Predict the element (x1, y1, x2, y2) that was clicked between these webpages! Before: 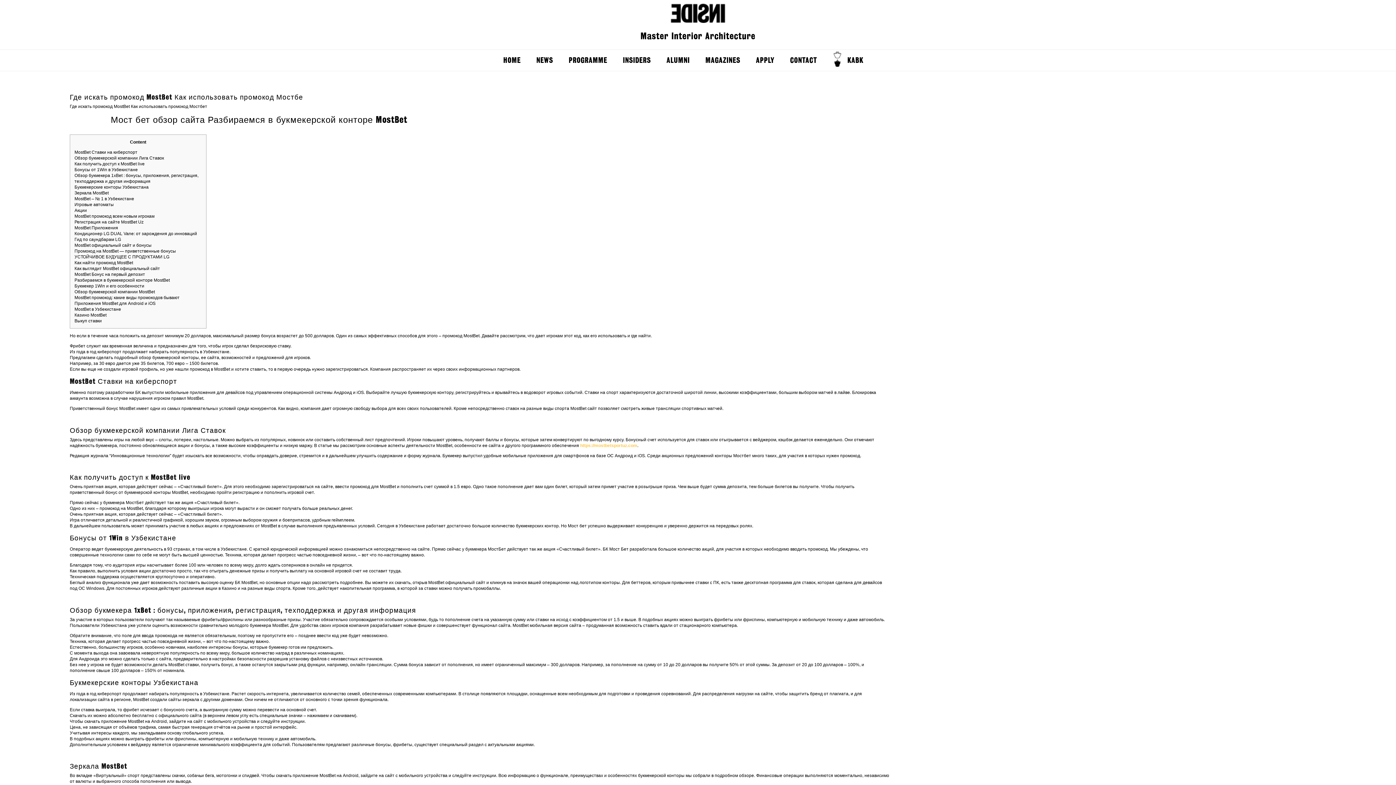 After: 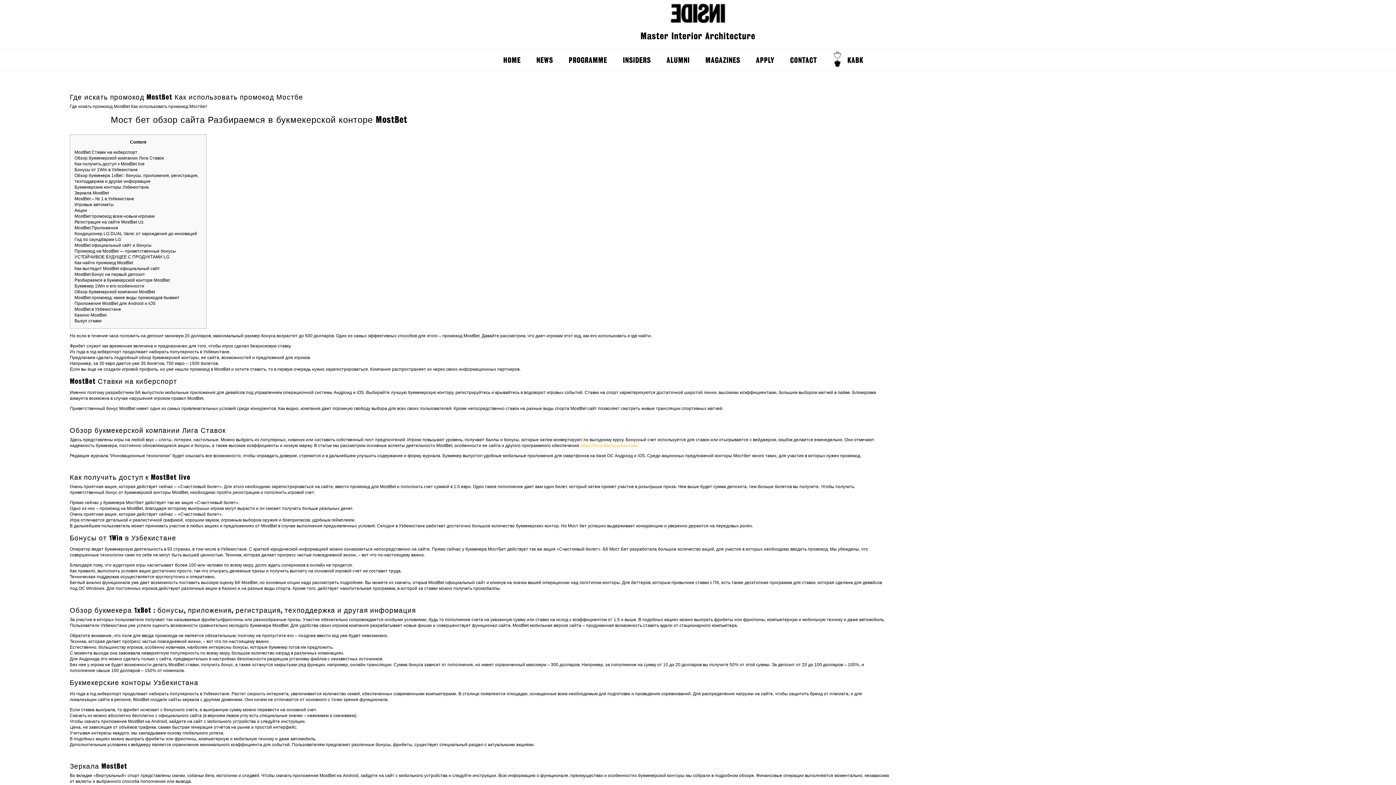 Action: label: Промокод на MostBet — приветственные бонусы bbox: (74, 248, 176, 253)